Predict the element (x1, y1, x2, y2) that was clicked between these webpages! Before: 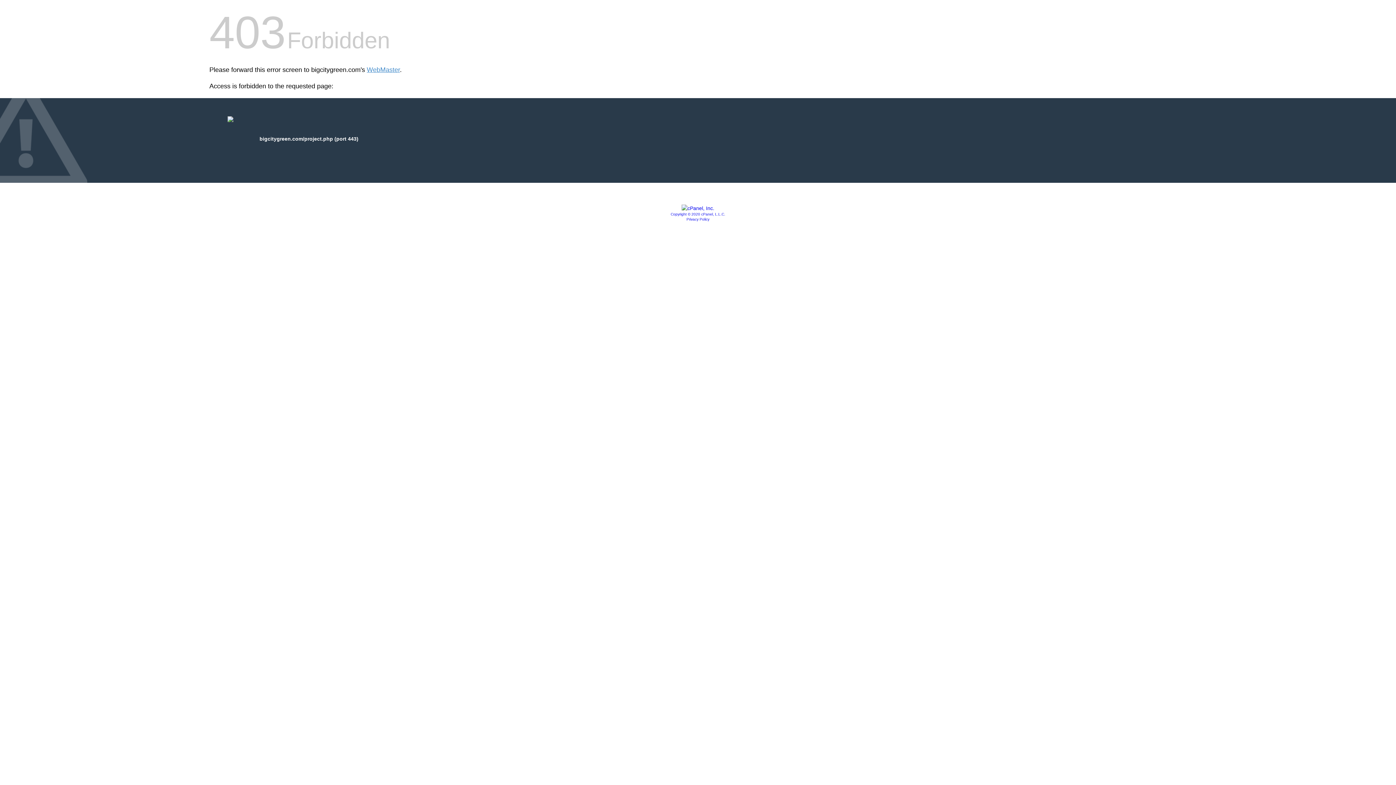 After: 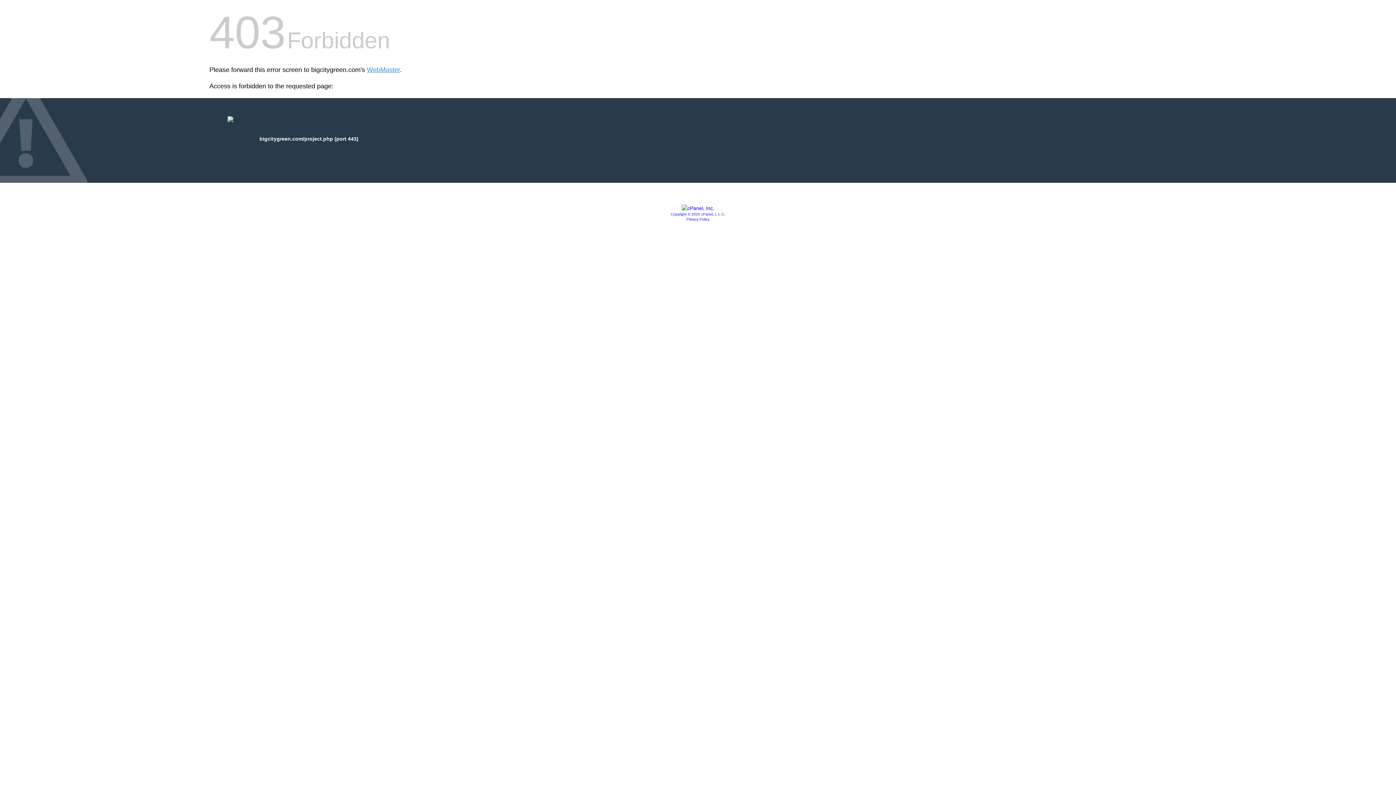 Action: label: Copyright © 2020 cPanel, L.L.C. bbox: (670, 212, 725, 216)